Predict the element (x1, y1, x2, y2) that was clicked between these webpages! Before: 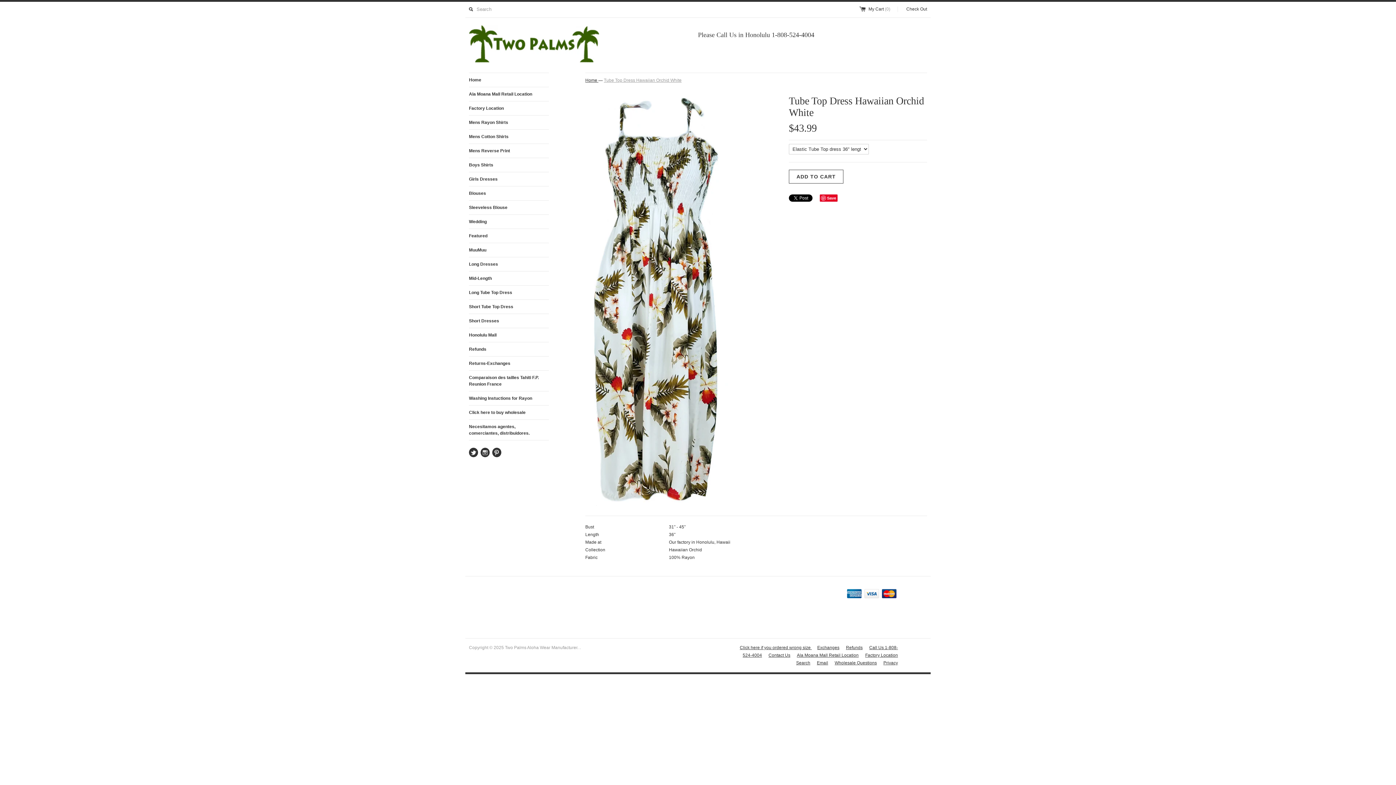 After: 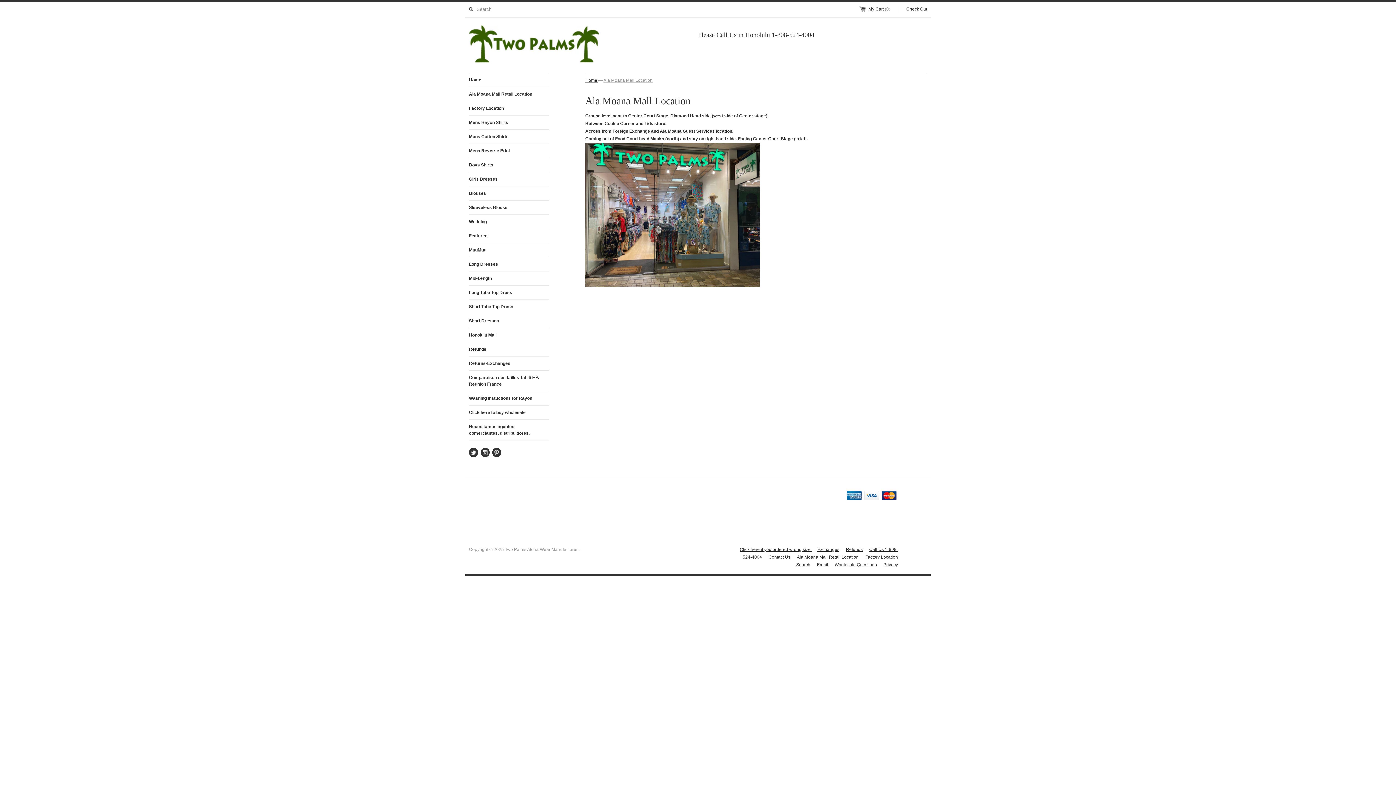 Action: label: Ala Moana Mall Retail Location bbox: (469, 87, 549, 101)